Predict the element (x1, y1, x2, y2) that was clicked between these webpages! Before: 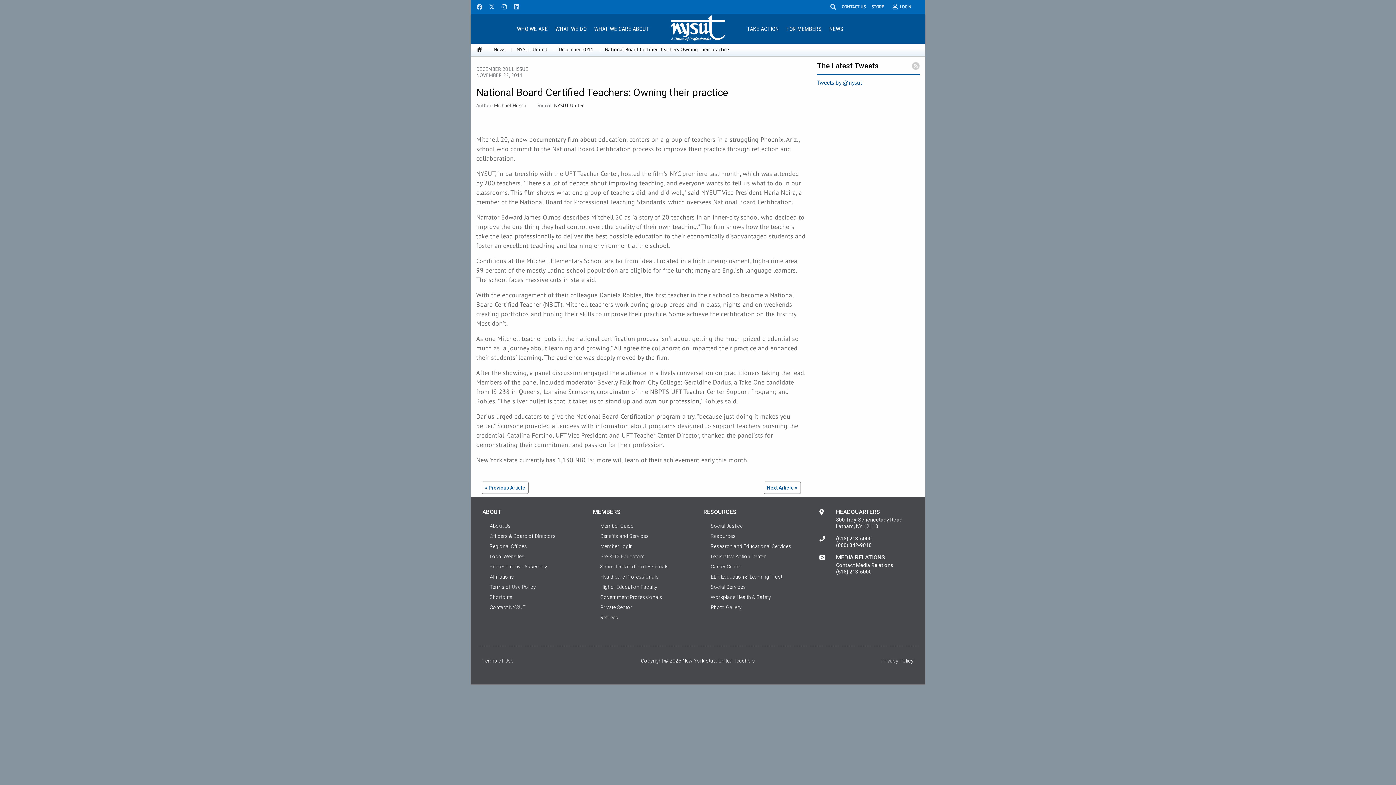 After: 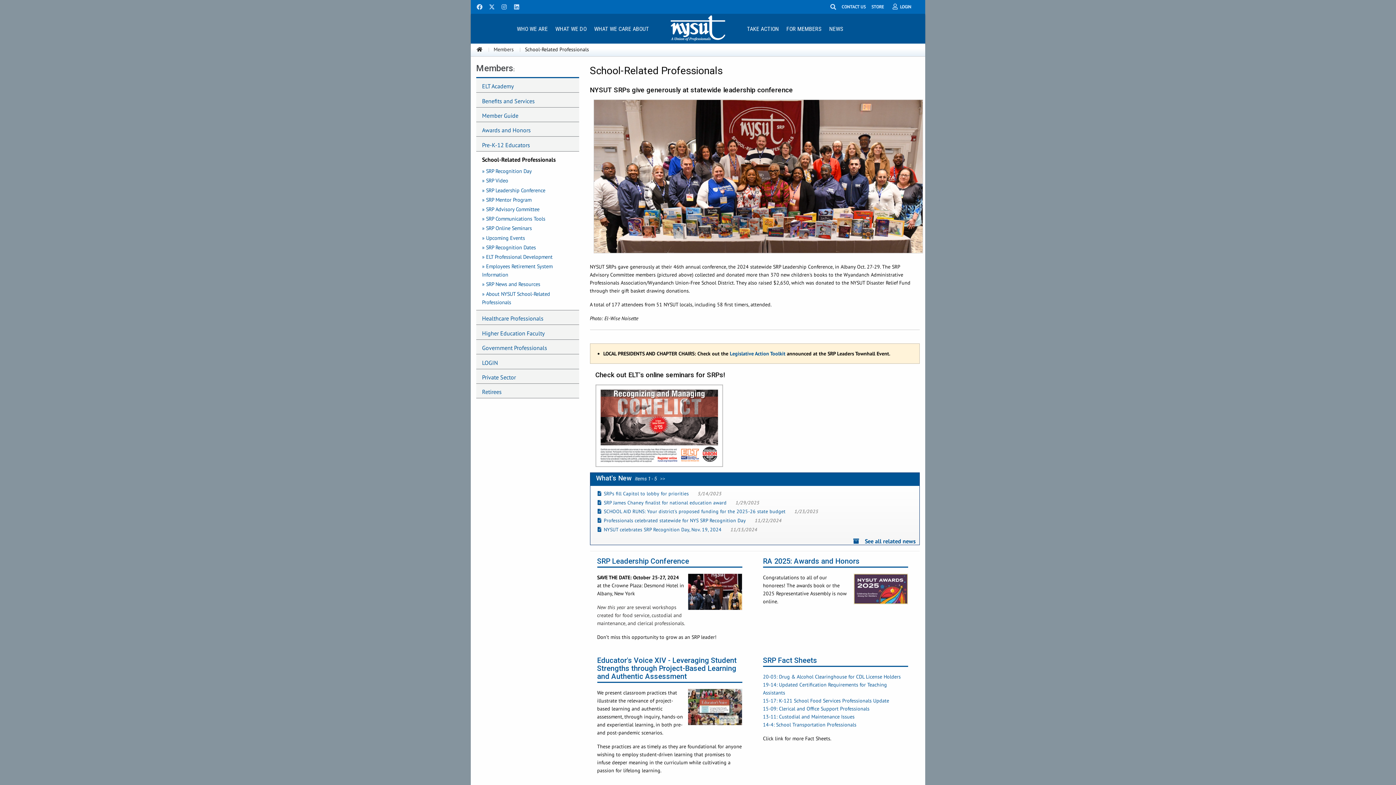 Action: label: School-Related Professionals bbox: (600, 563, 669, 569)